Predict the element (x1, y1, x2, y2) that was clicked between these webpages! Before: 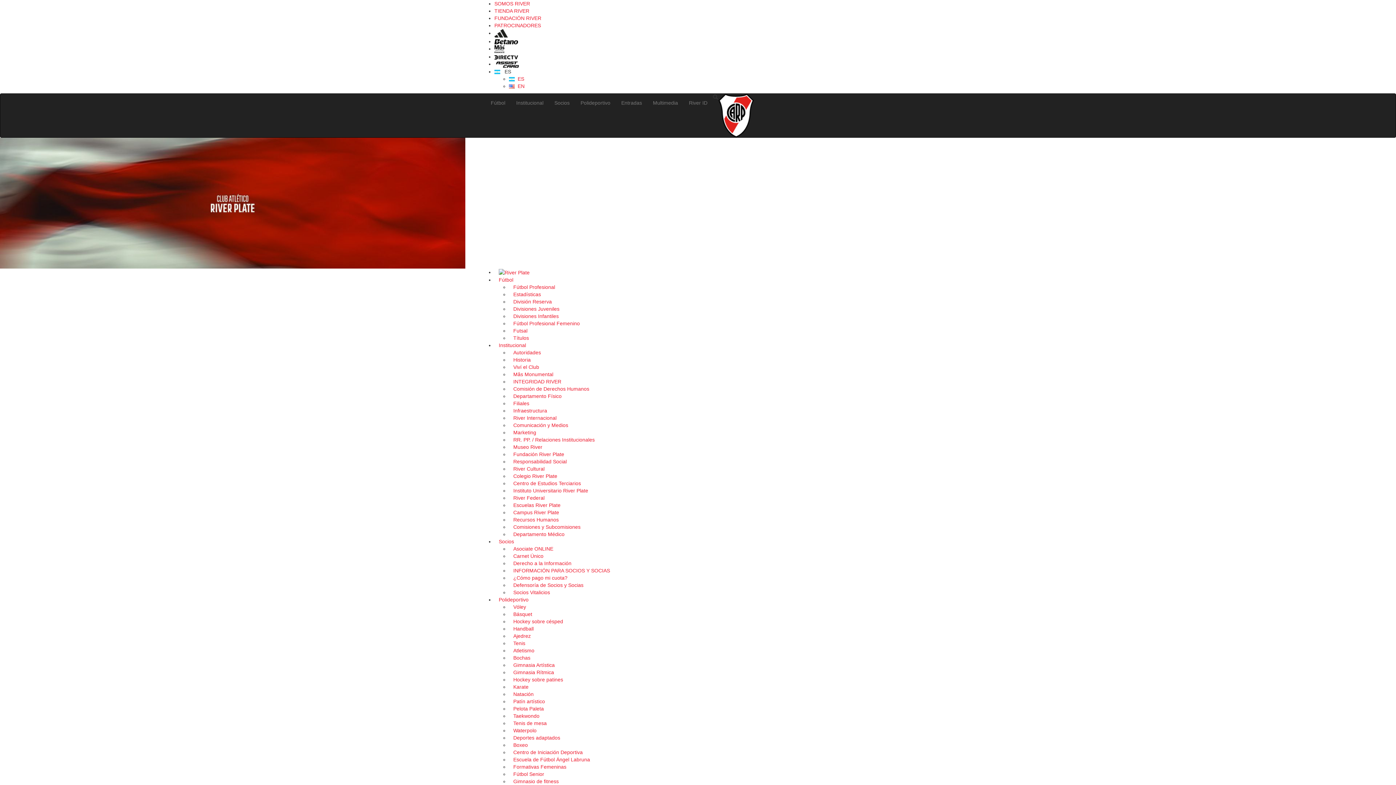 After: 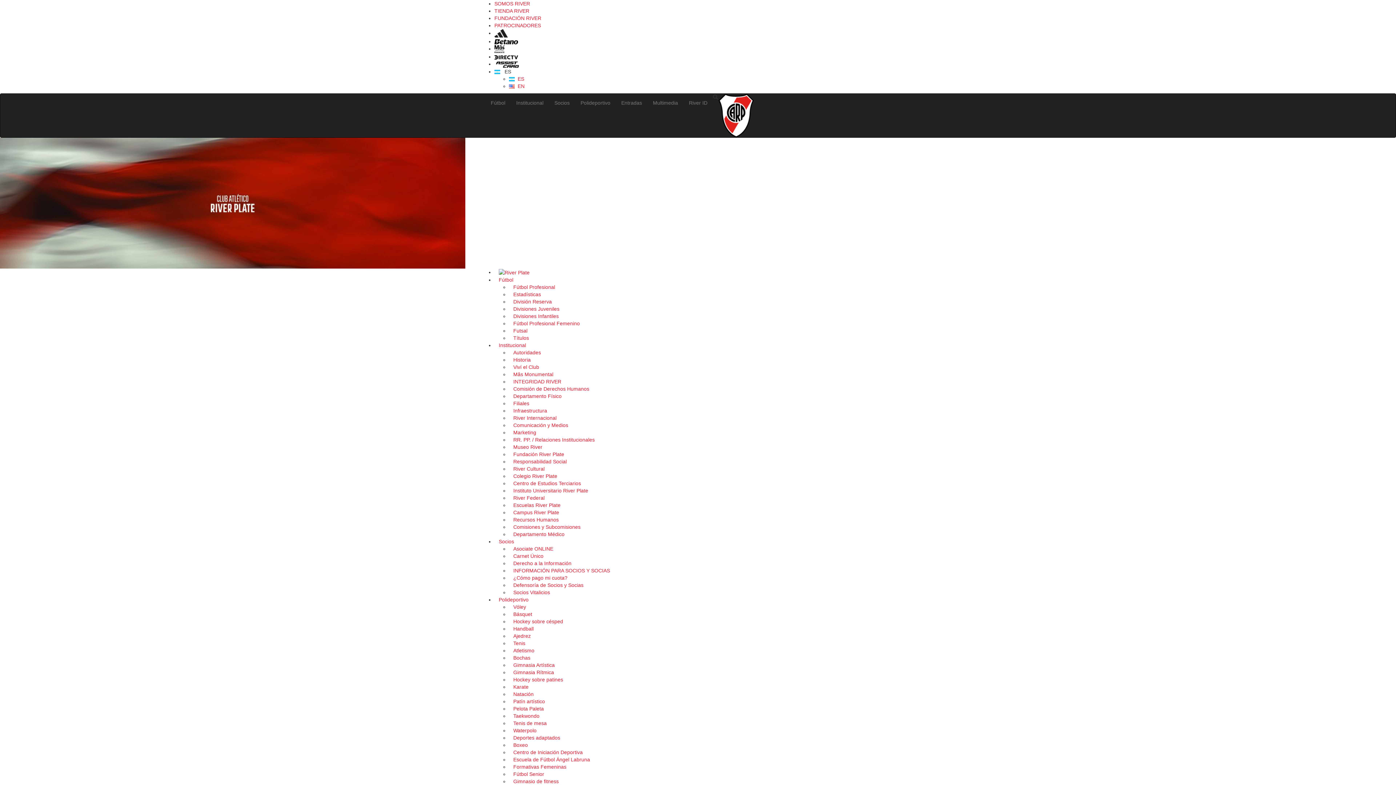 Action: bbox: (494, 38, 518, 44)